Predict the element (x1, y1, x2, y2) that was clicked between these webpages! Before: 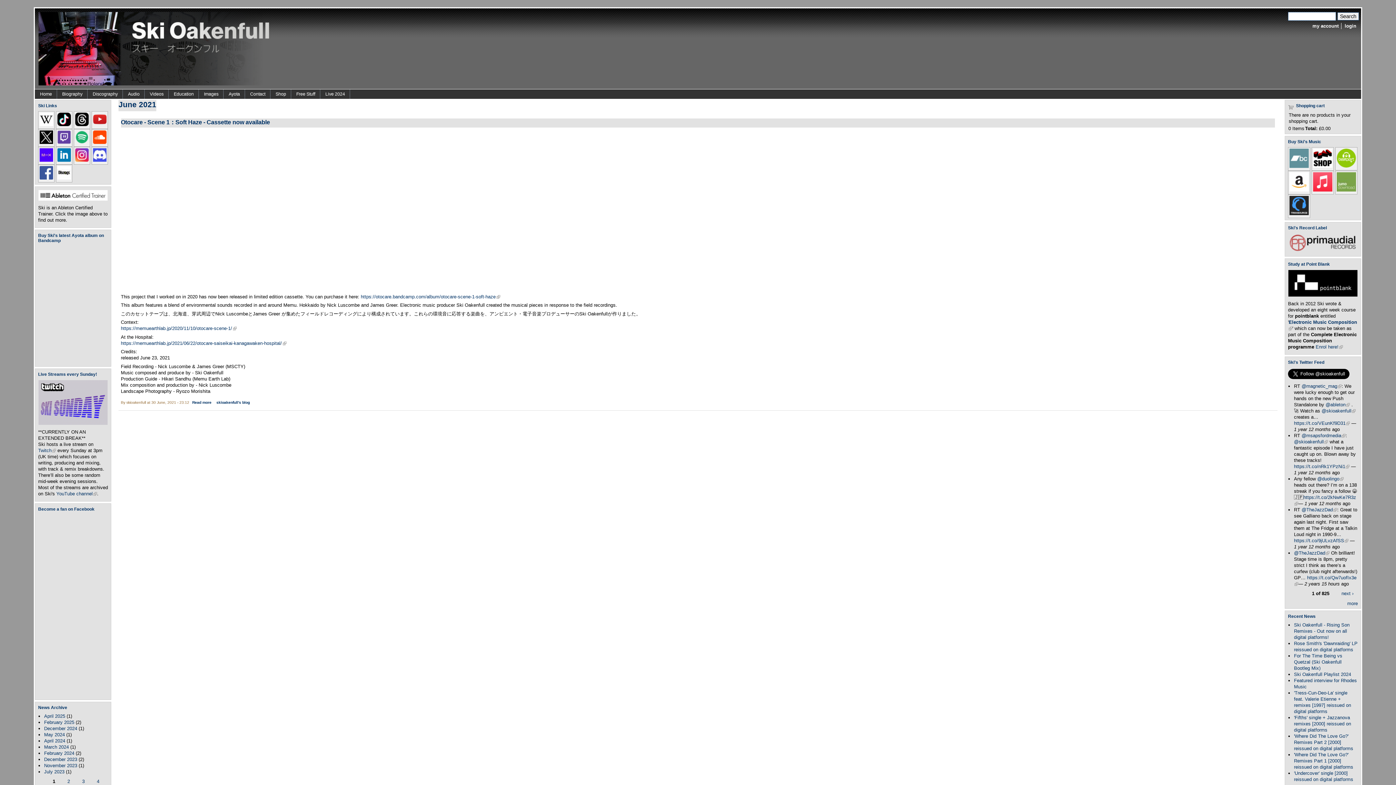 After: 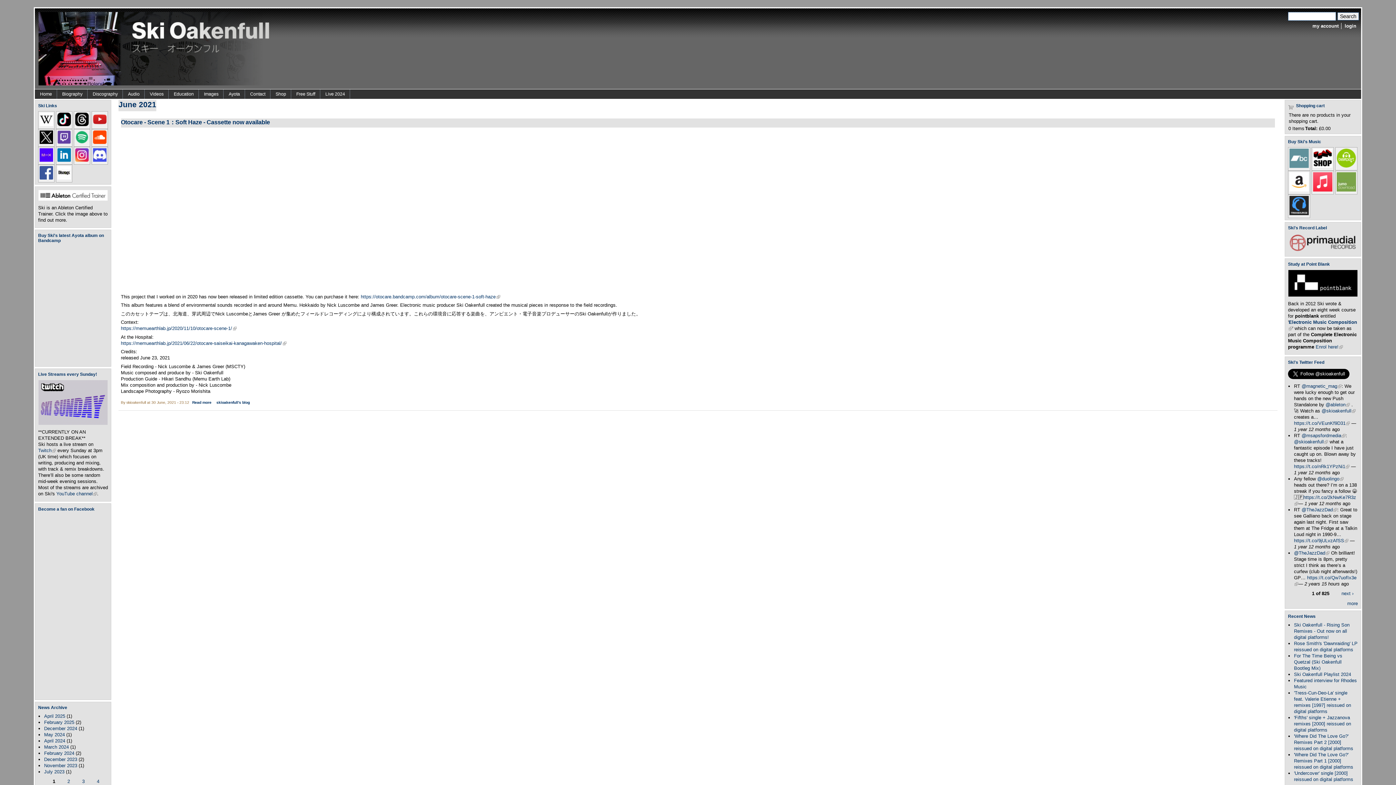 Action: bbox: (1289, 187, 1309, 192)